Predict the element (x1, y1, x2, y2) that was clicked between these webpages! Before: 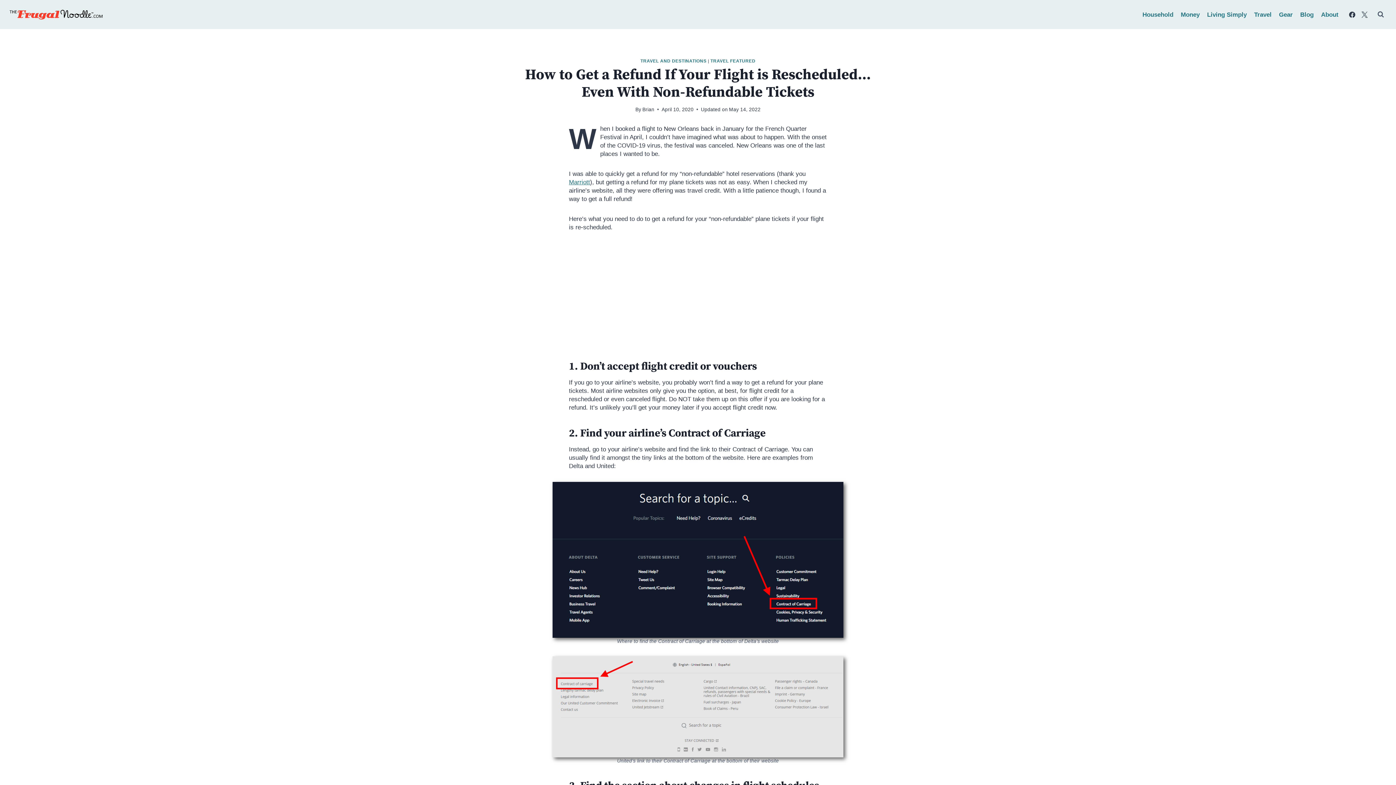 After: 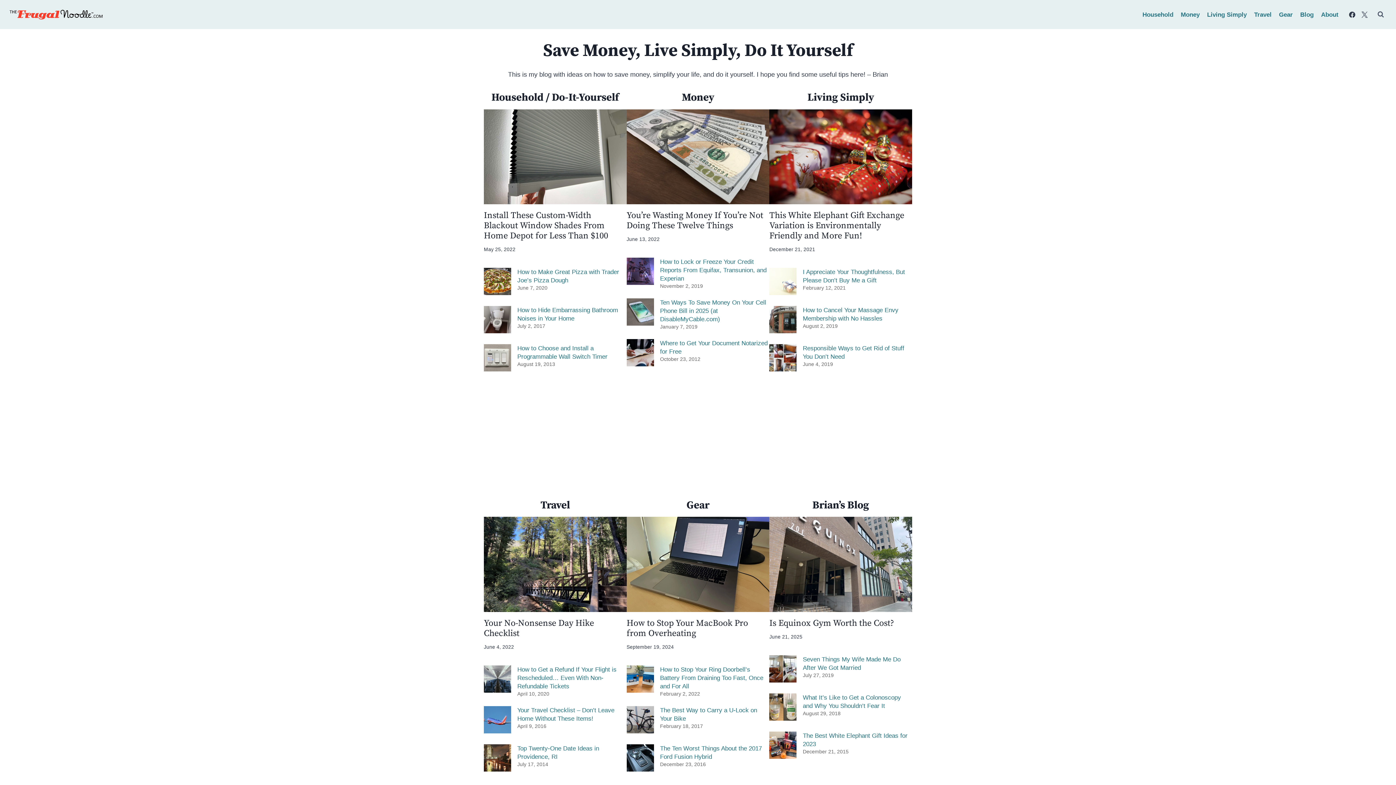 Action: bbox: (8, 9, 103, 19)